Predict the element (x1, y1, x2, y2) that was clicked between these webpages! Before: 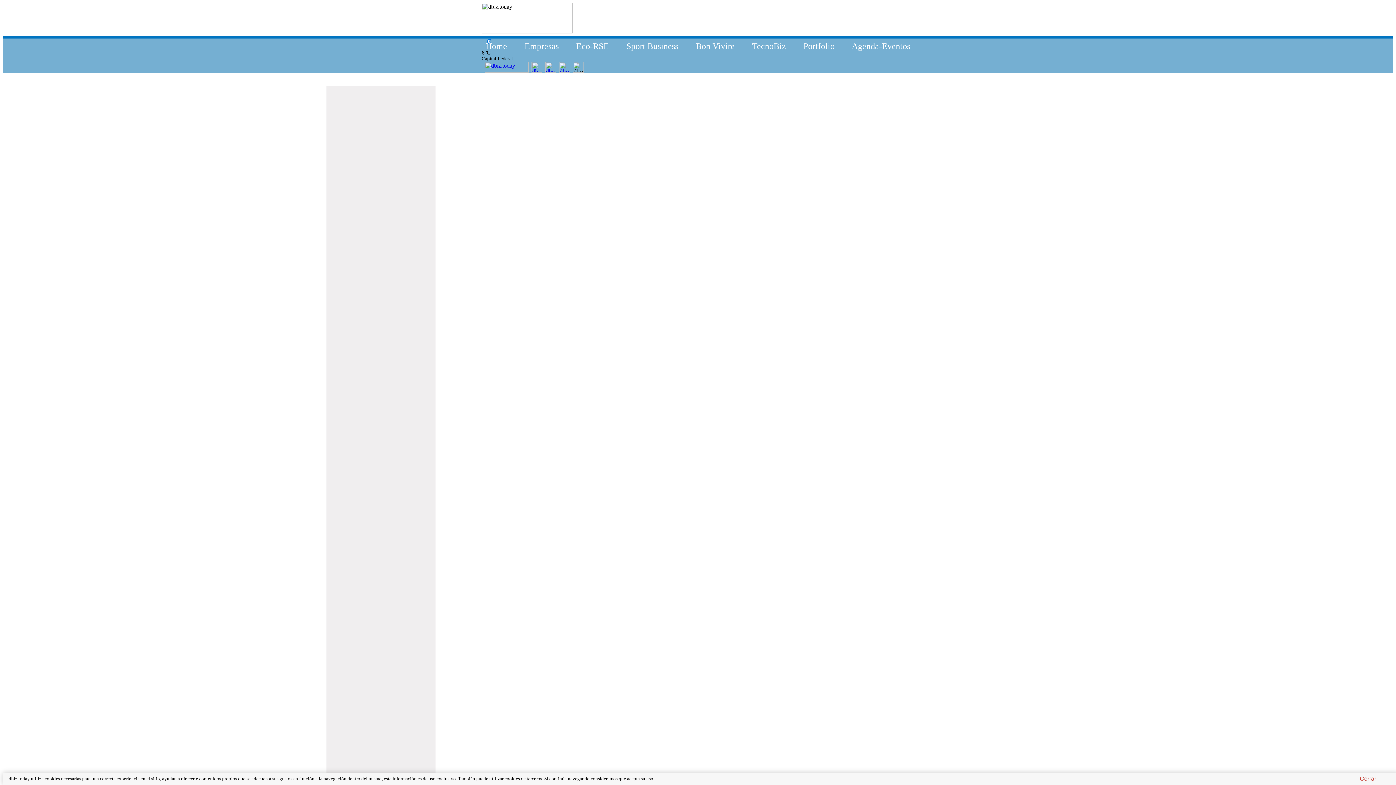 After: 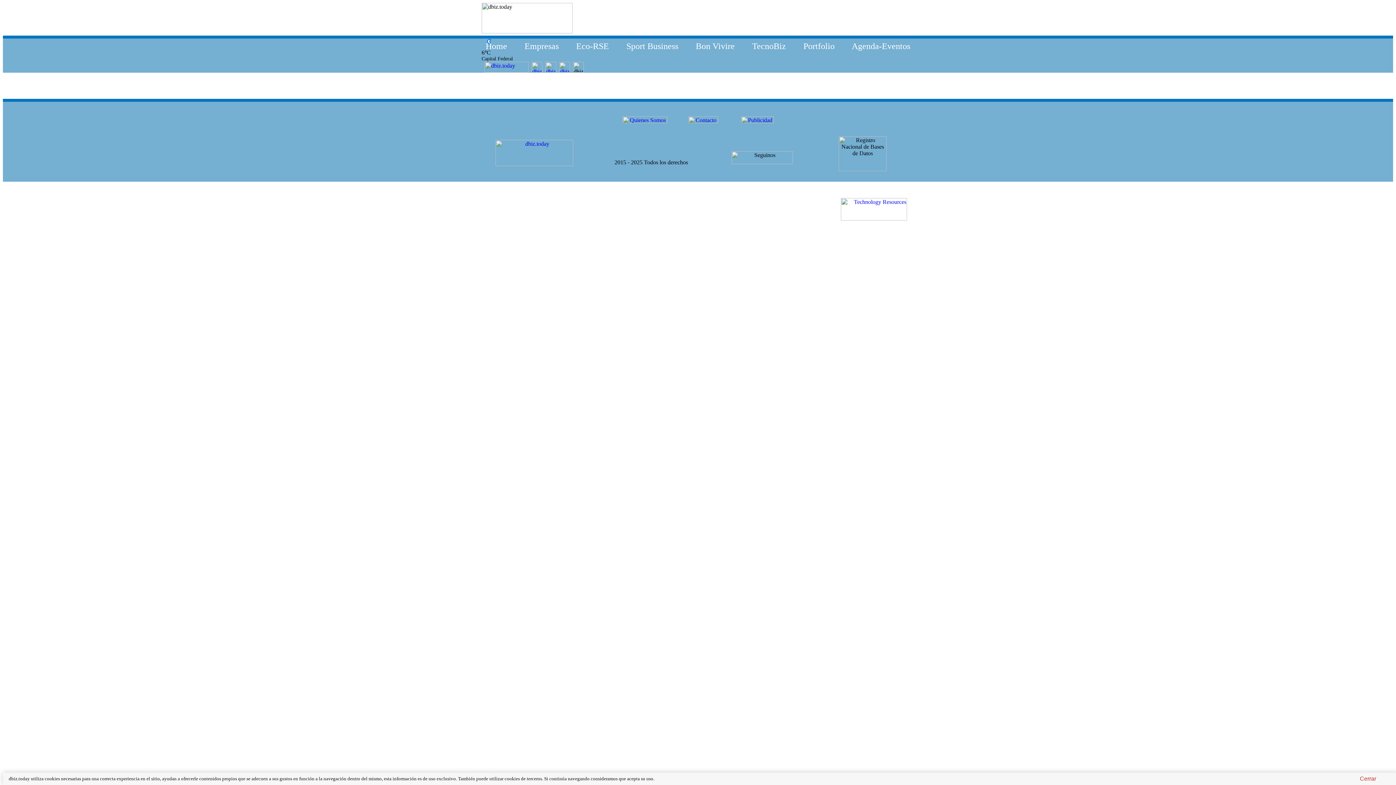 Action: label: TecnoBiz bbox: (752, 41, 786, 50)